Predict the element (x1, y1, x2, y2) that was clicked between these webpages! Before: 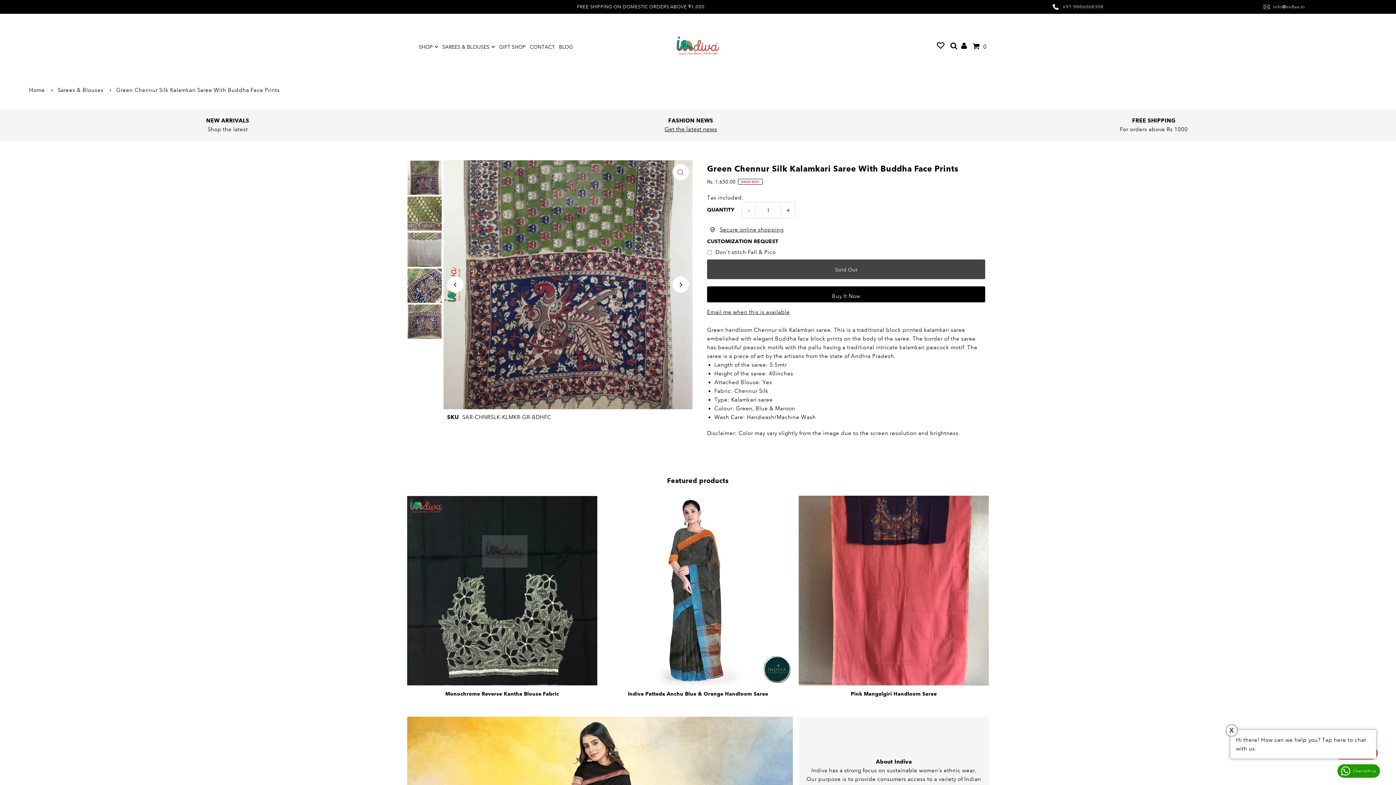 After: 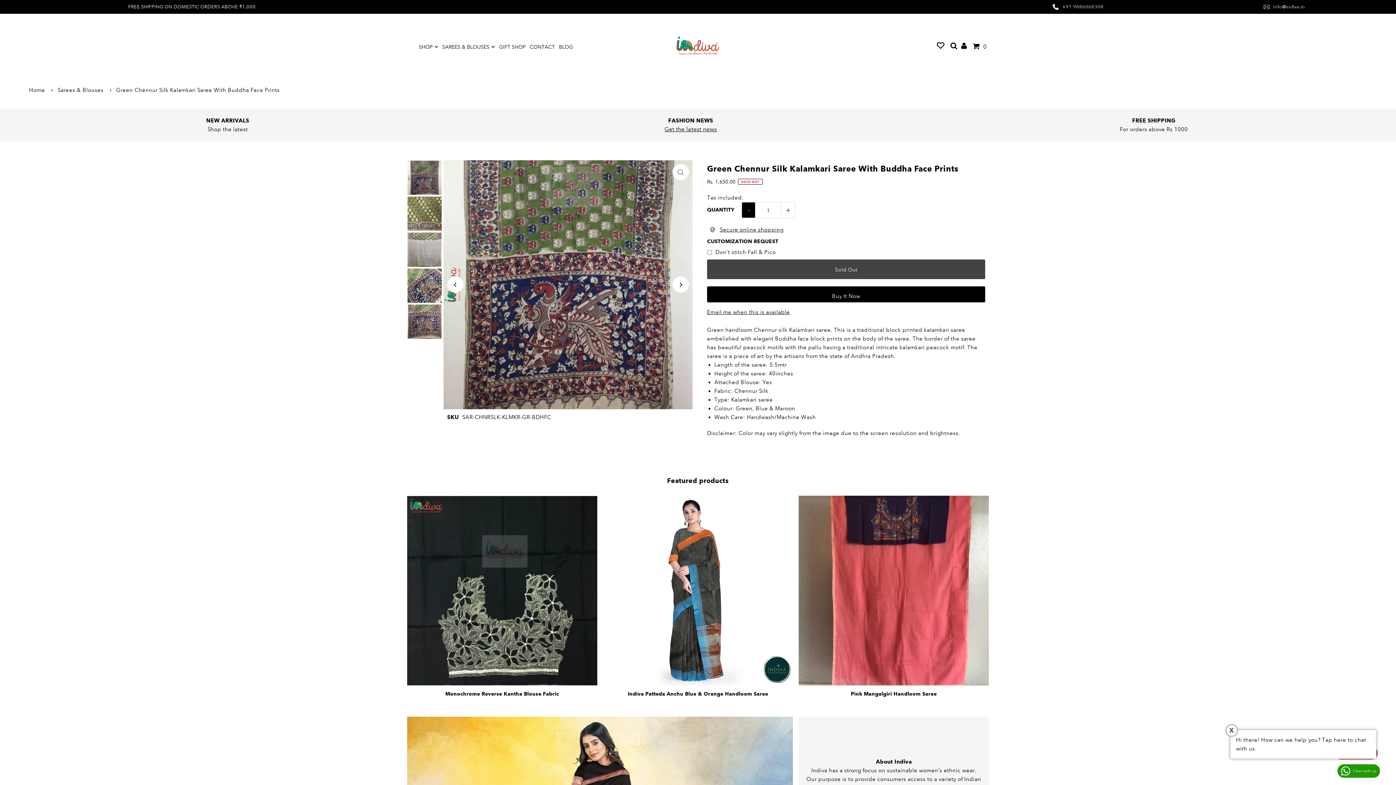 Action: label: - bbox: (741, 202, 755, 218)